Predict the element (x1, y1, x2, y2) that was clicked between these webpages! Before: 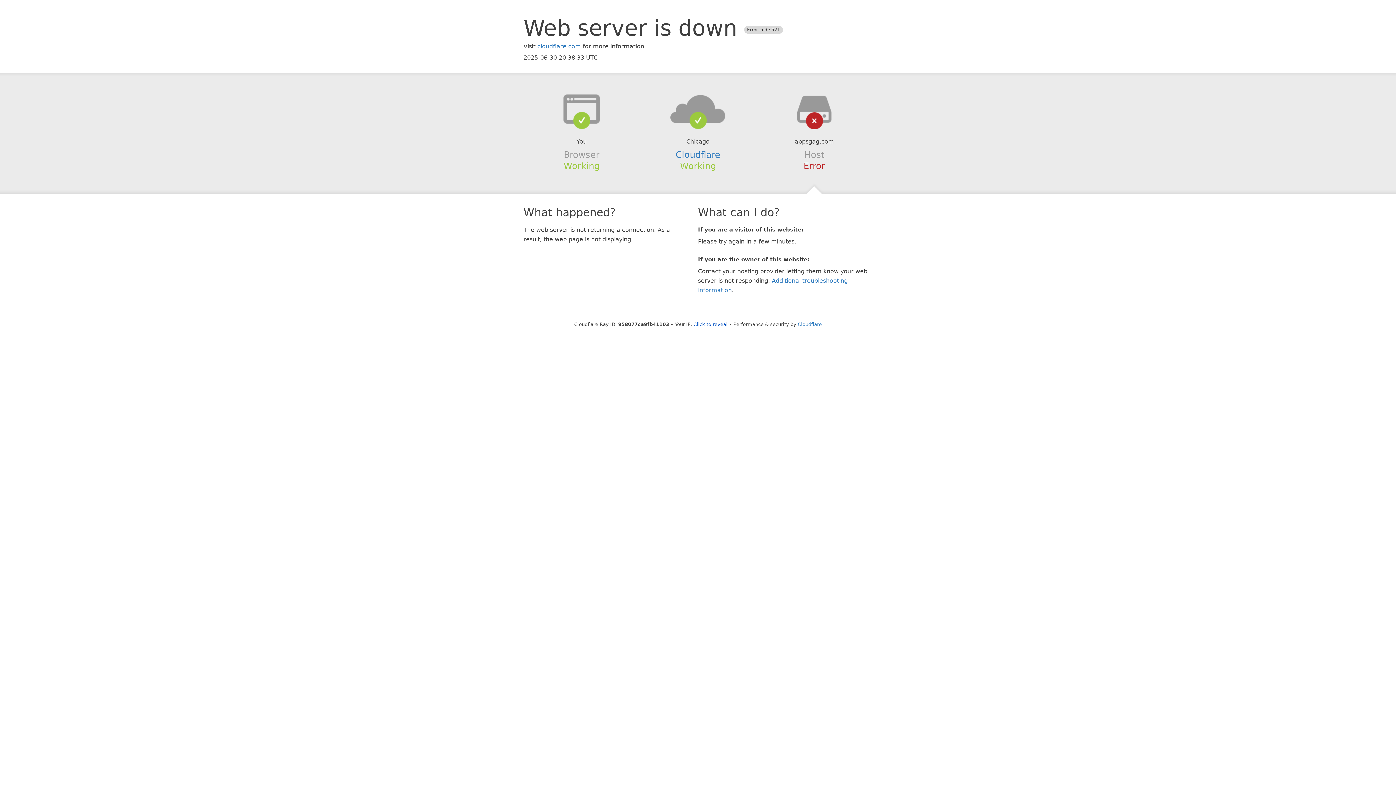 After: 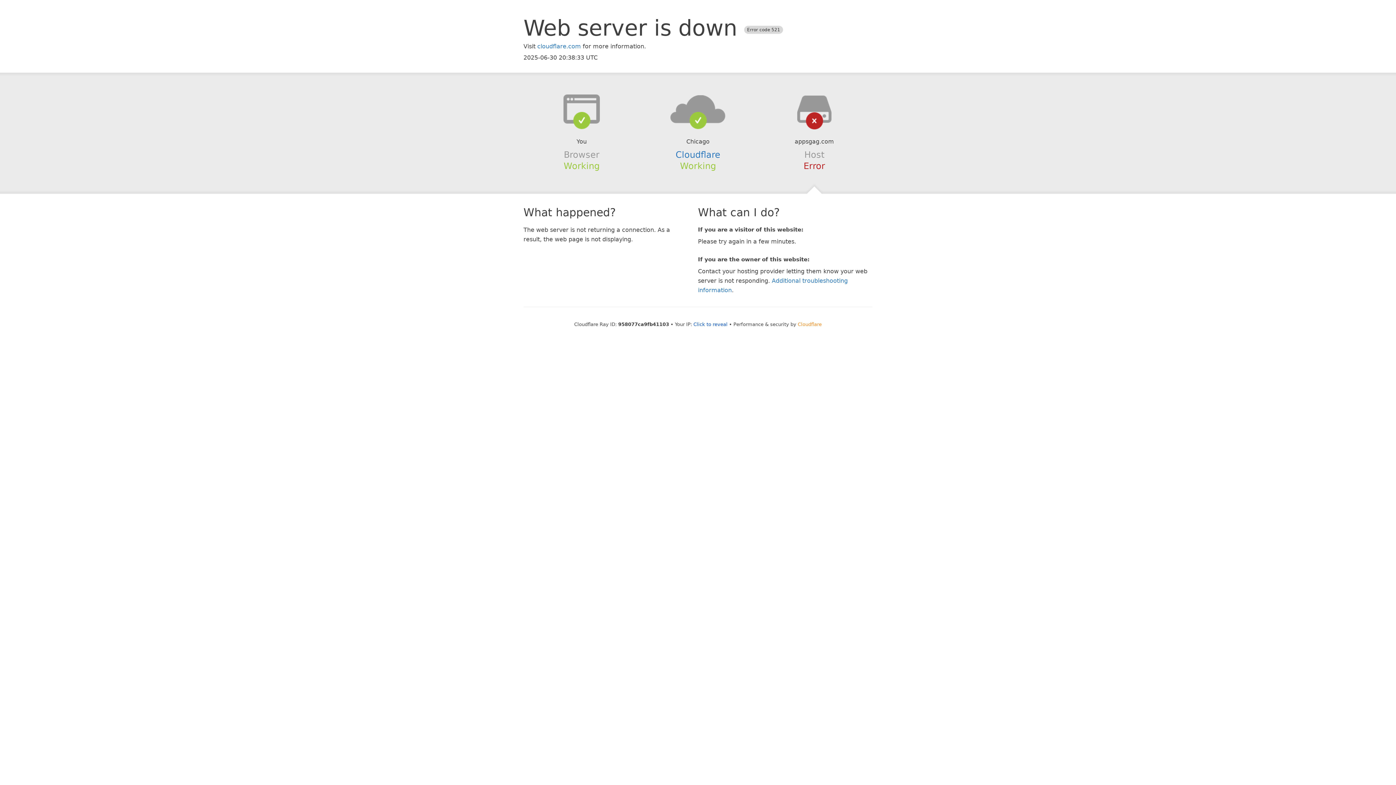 Action: label: Cloudflare bbox: (798, 321, 822, 327)